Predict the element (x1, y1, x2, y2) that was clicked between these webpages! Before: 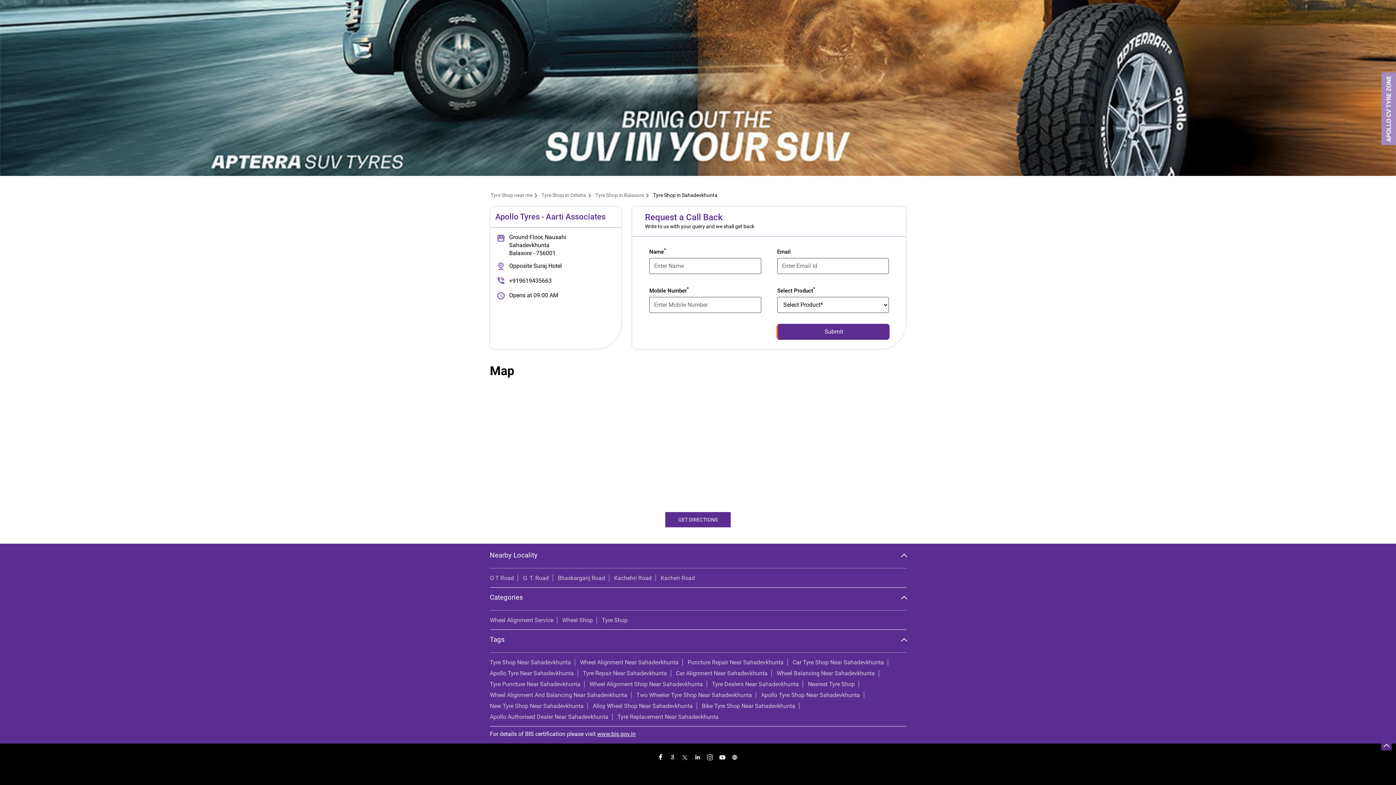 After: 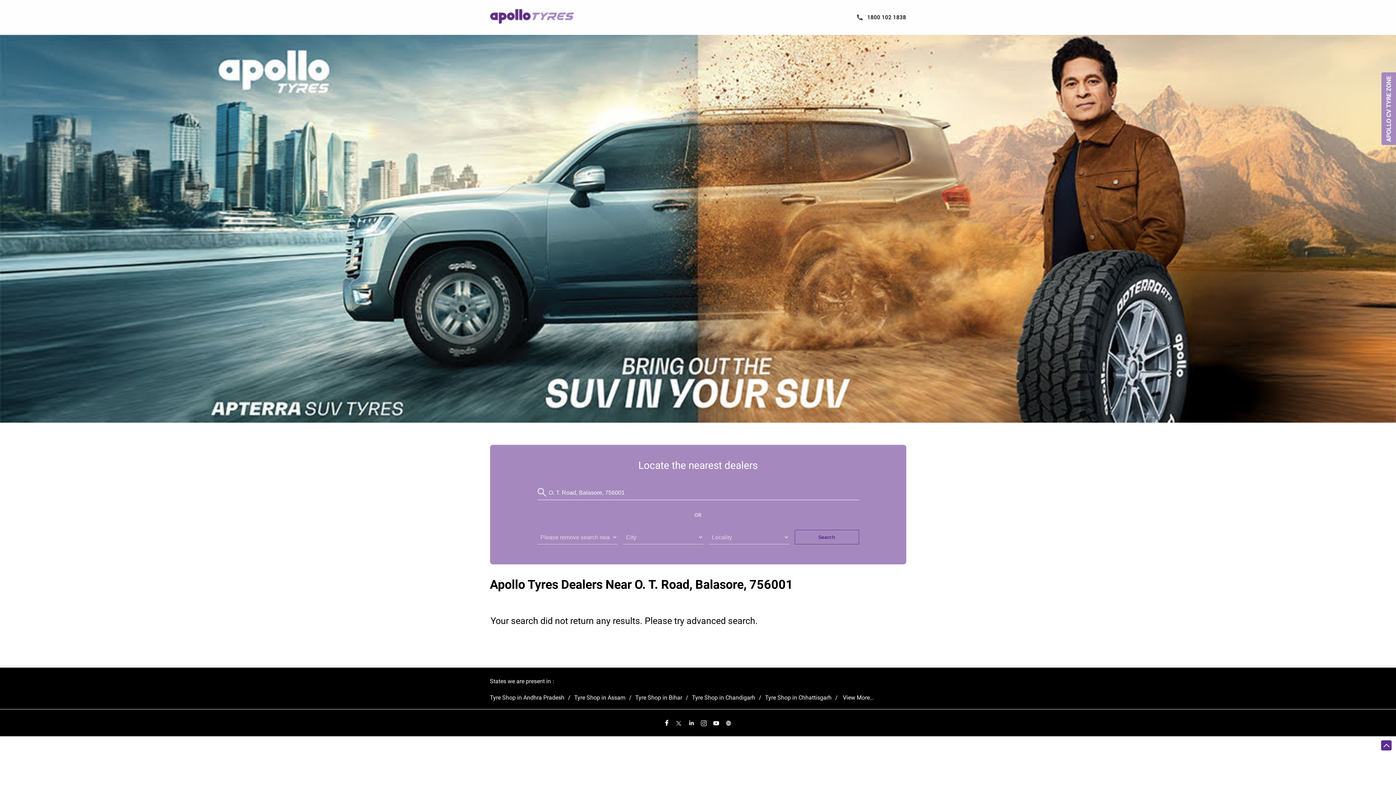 Action: label: O. T. Road bbox: (523, 574, 548, 581)